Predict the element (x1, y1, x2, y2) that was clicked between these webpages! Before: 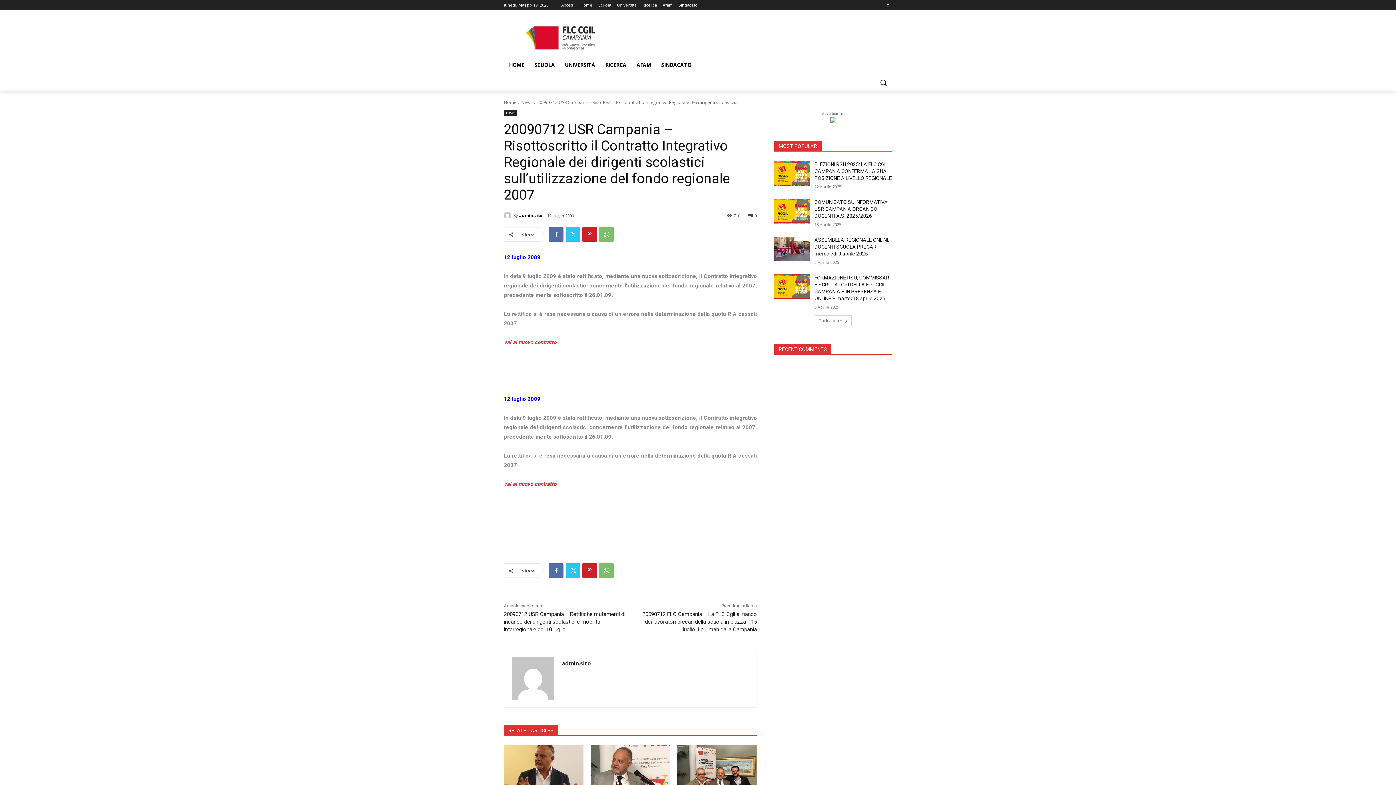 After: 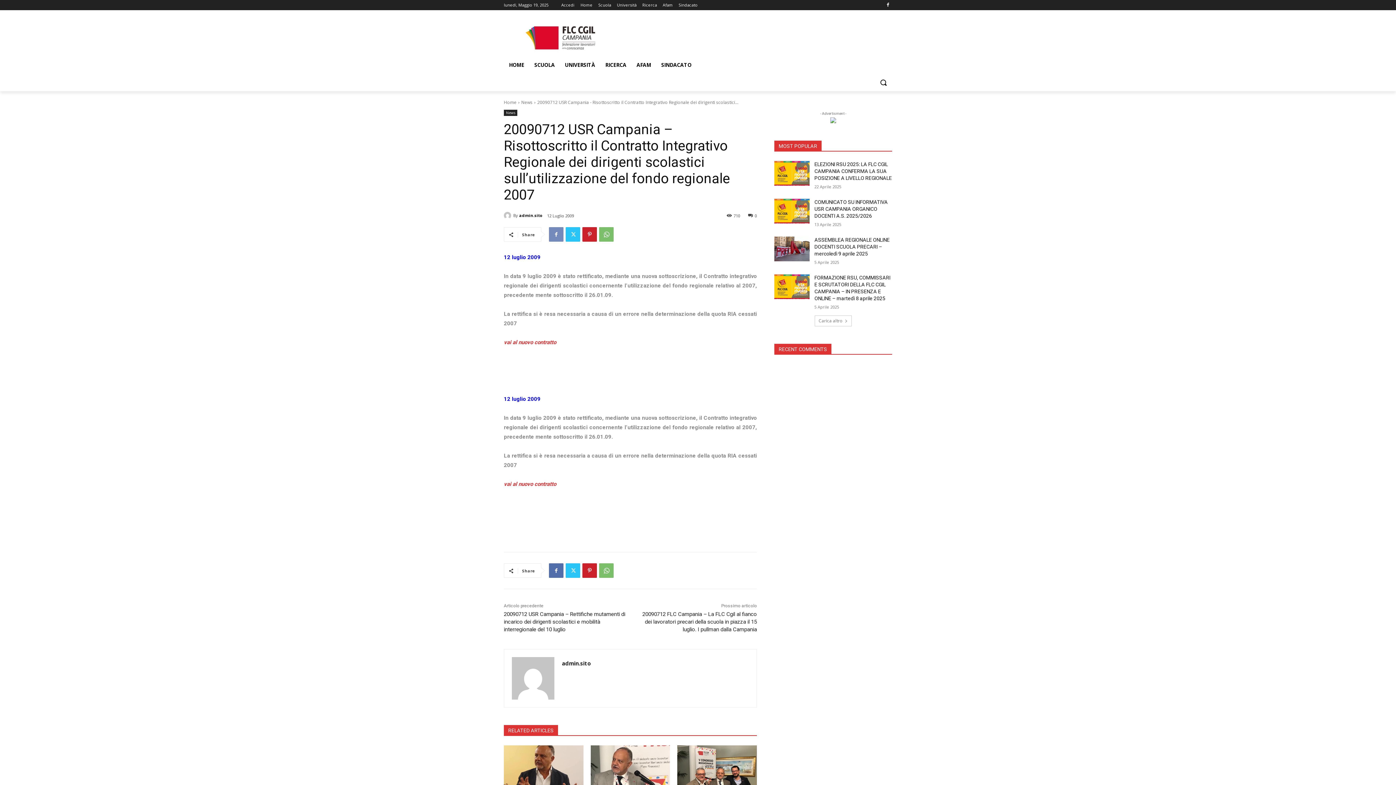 Action: bbox: (549, 227, 563, 241)